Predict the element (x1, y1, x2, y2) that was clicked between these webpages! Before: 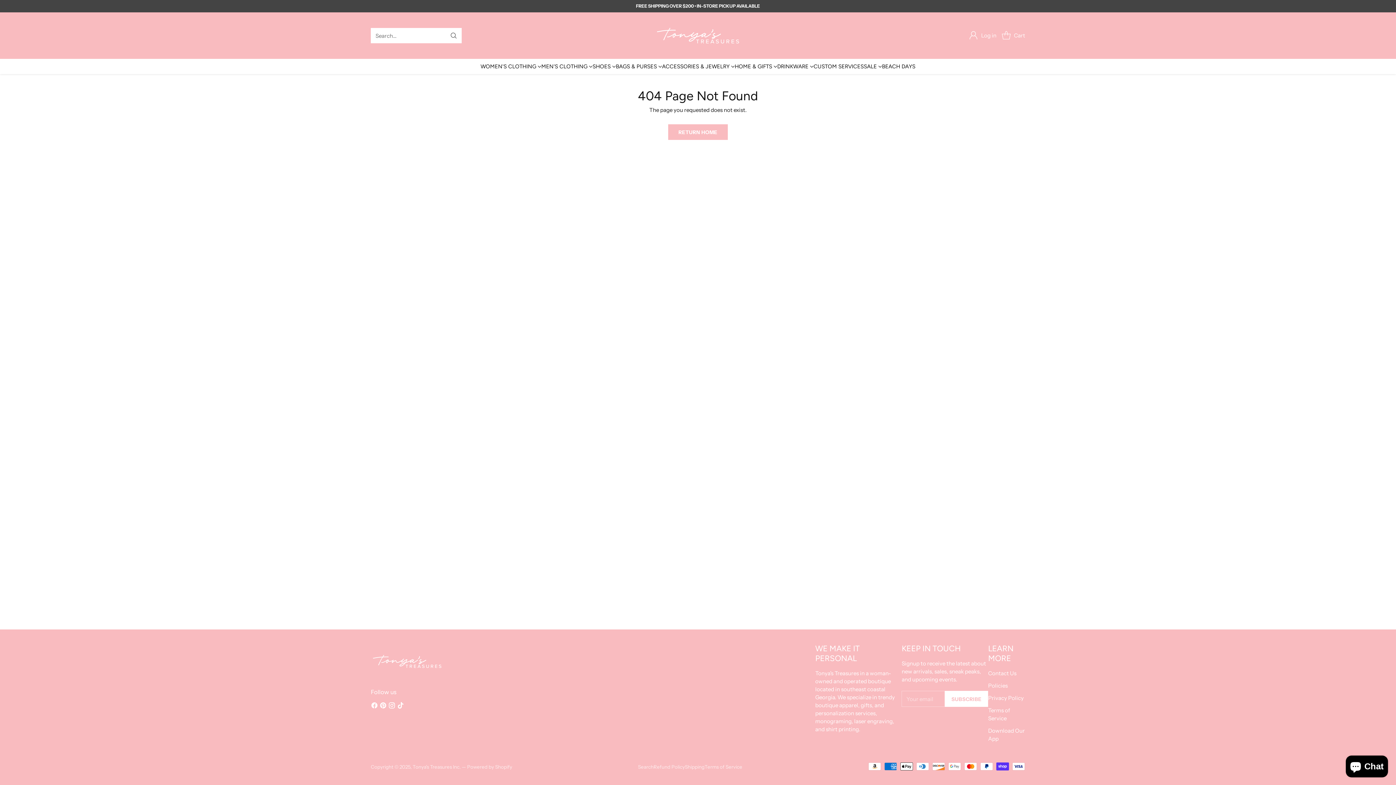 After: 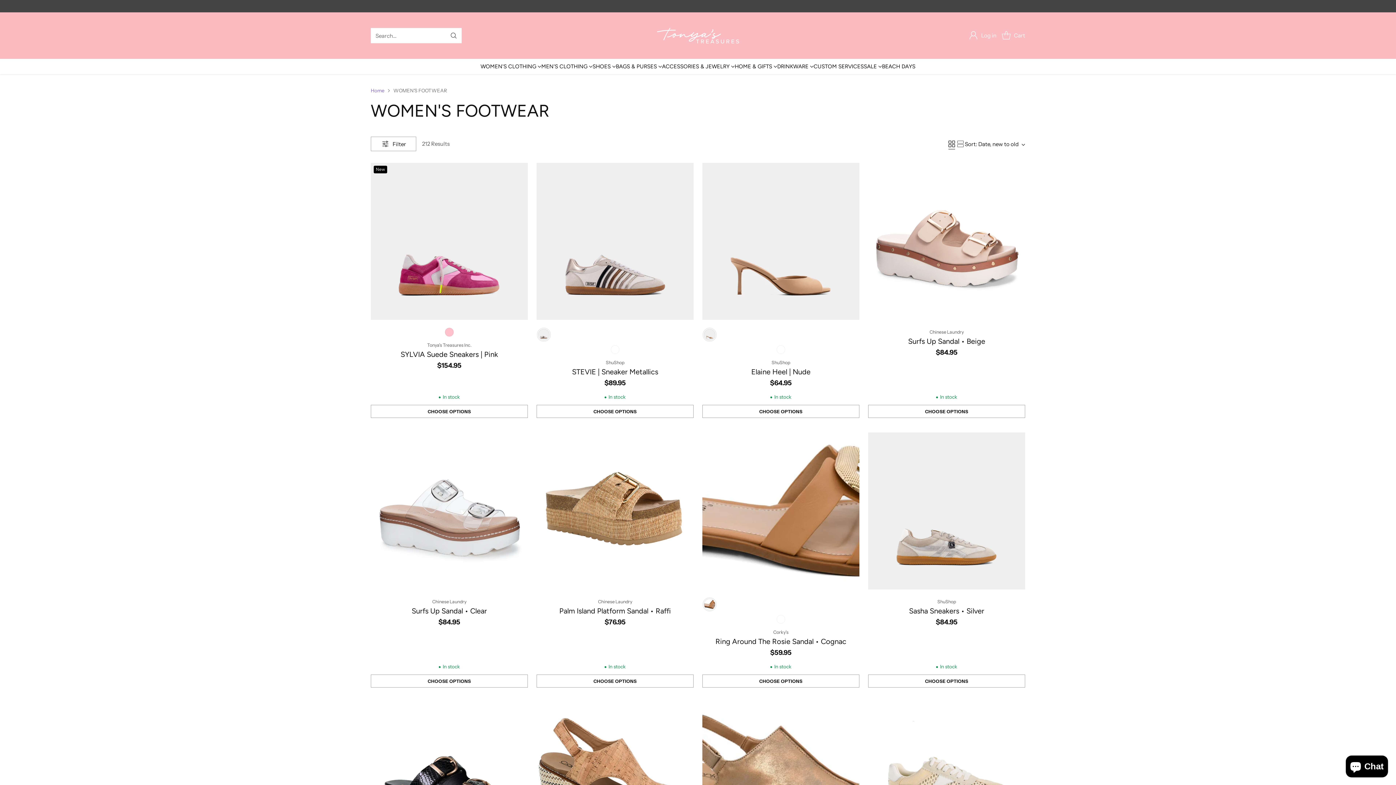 Action: bbox: (592, 62, 616, 70) label: SHOES